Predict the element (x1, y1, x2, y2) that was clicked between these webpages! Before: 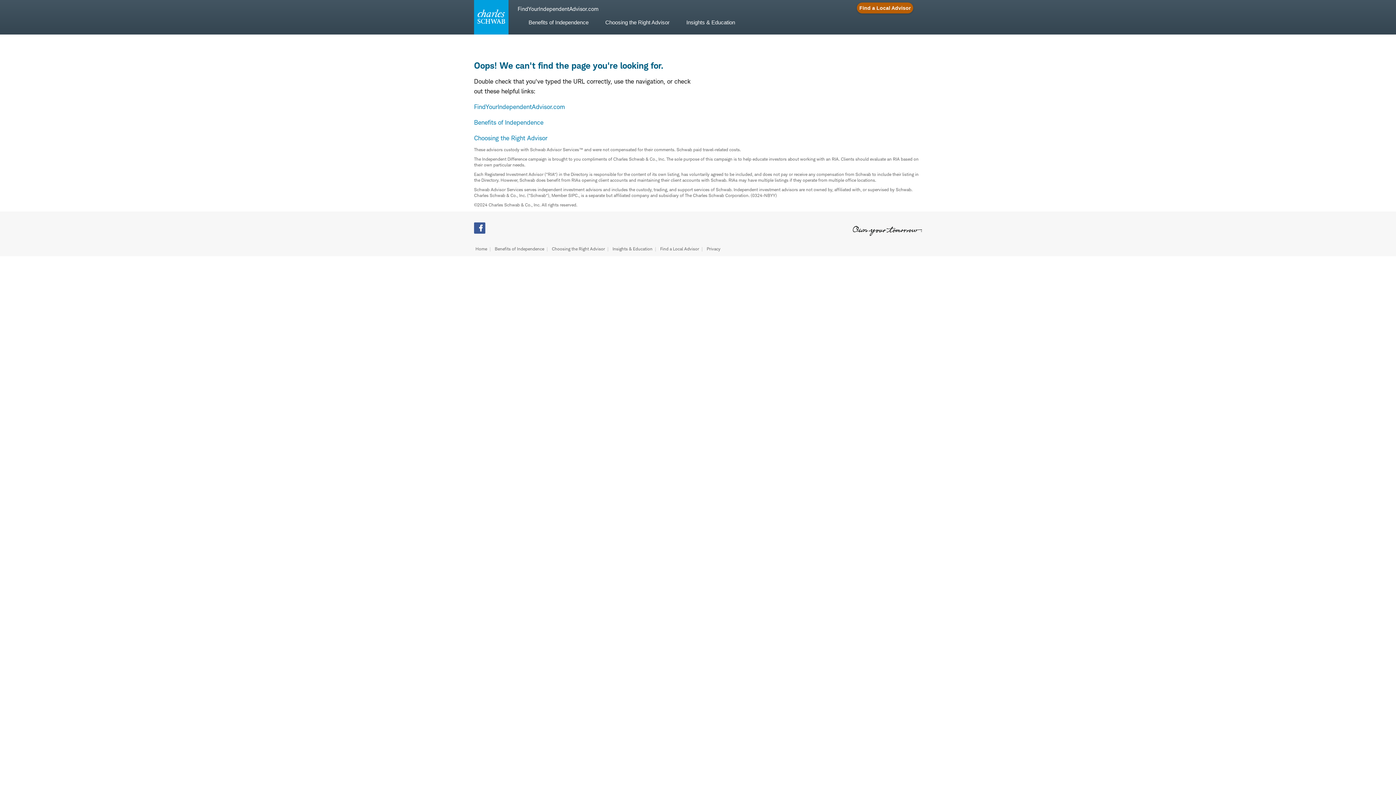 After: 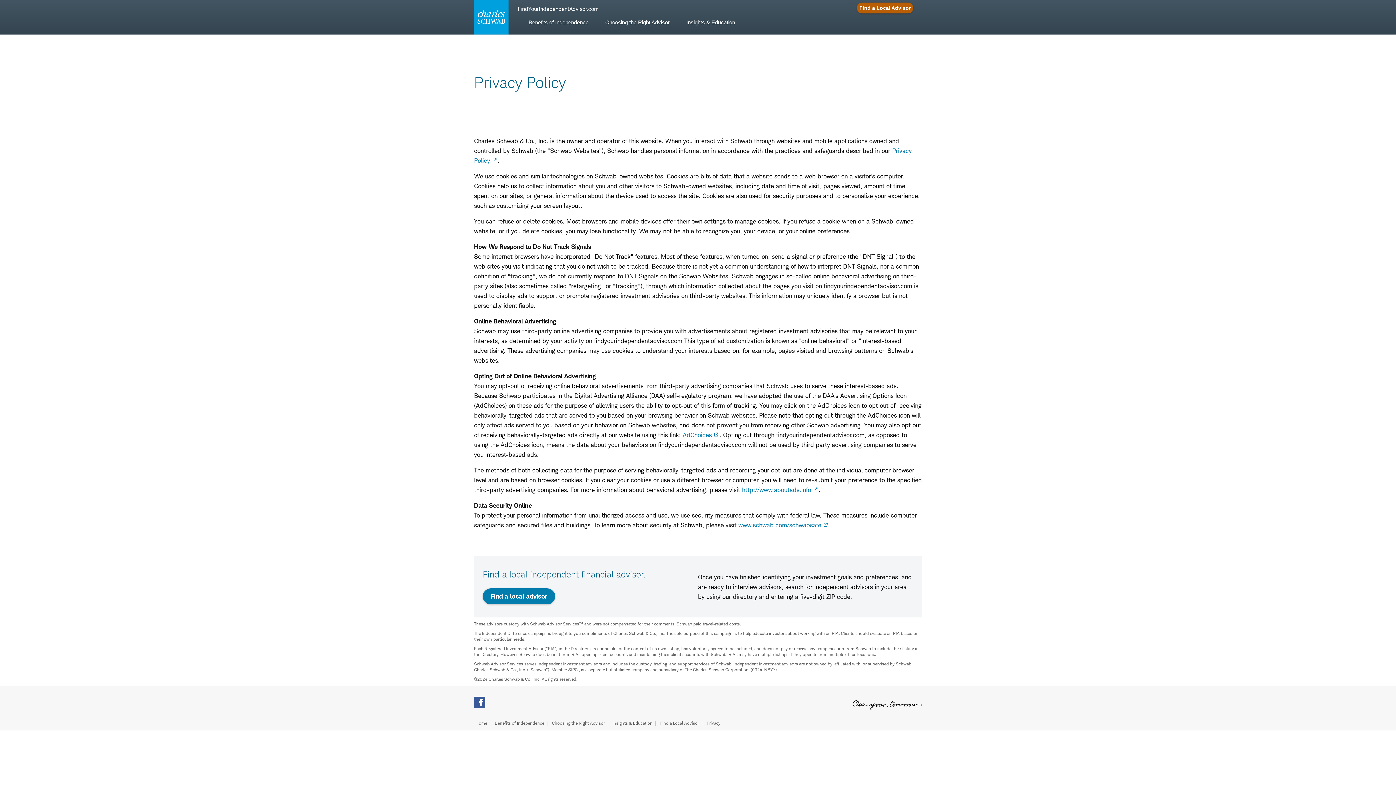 Action: label: Privacy bbox: (706, 246, 720, 251)